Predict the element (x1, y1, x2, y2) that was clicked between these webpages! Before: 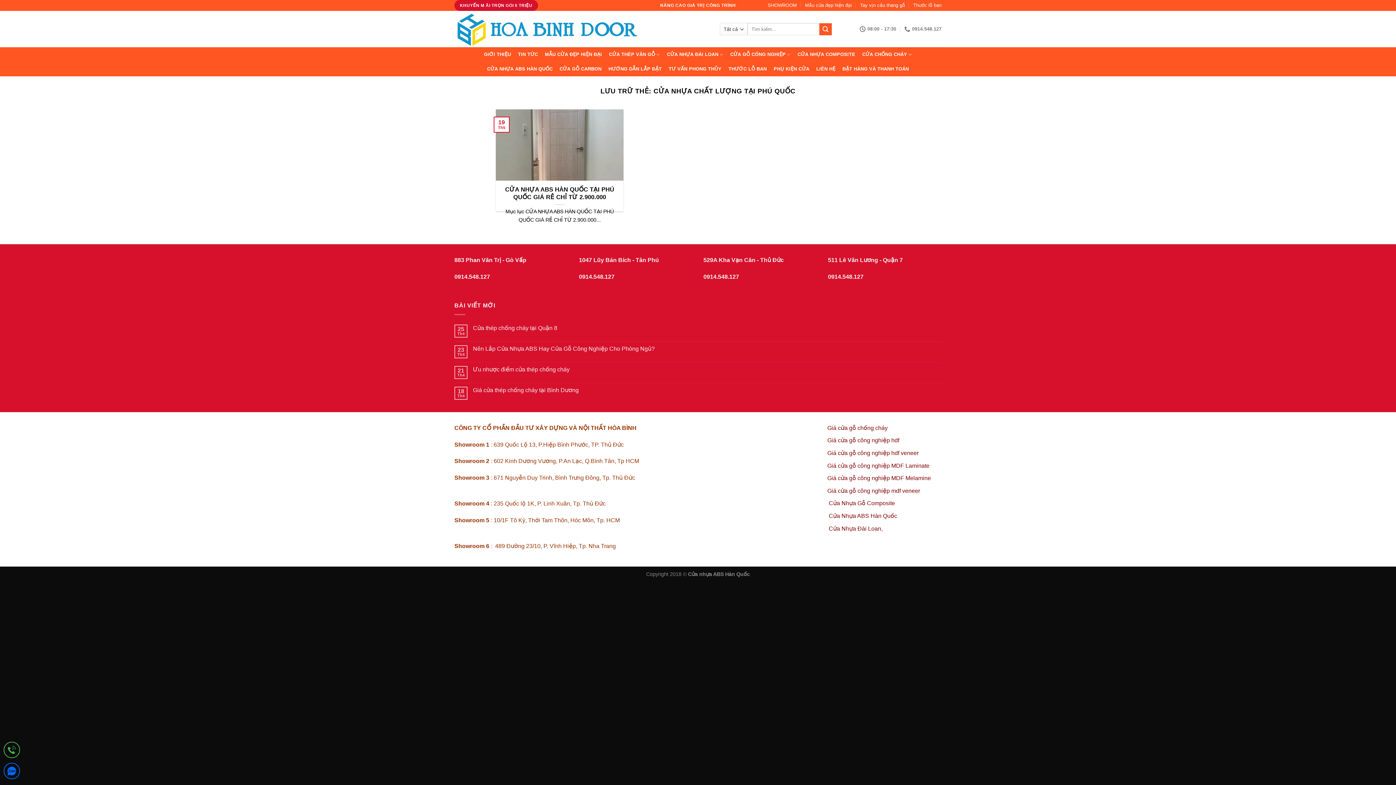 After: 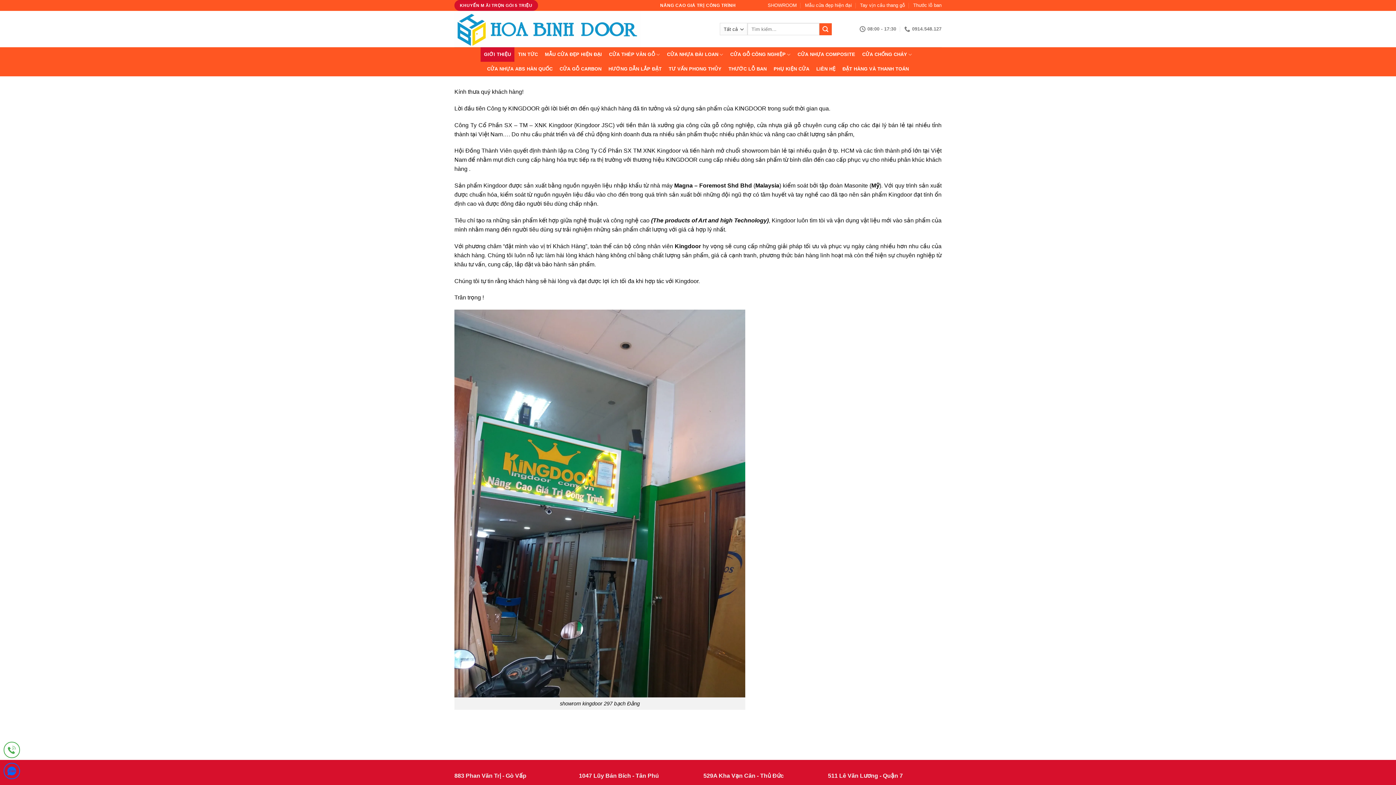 Action: bbox: (480, 47, 514, 61) label: GIỚI THIỆU